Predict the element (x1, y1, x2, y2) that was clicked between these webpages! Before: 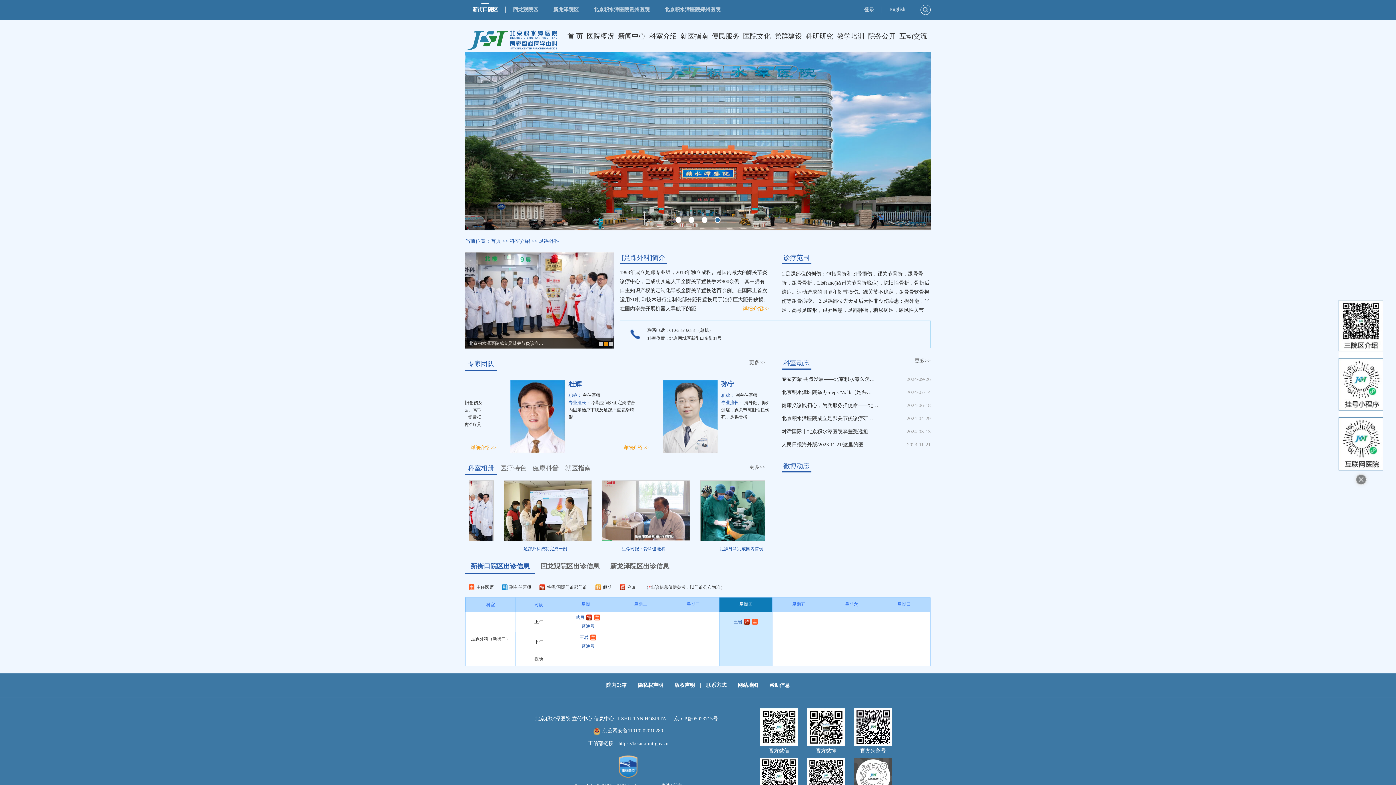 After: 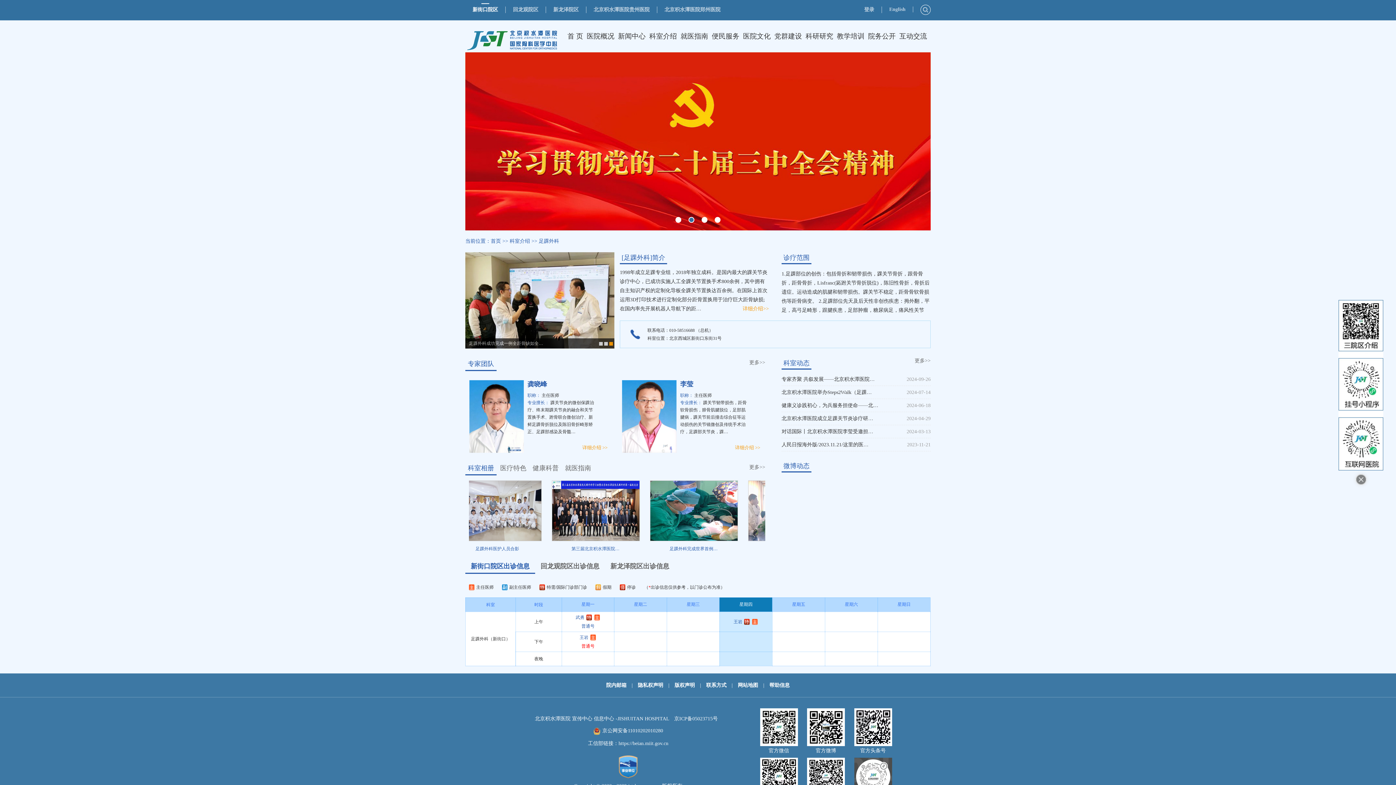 Action: label: 普通号 bbox: (581, 644, 594, 649)